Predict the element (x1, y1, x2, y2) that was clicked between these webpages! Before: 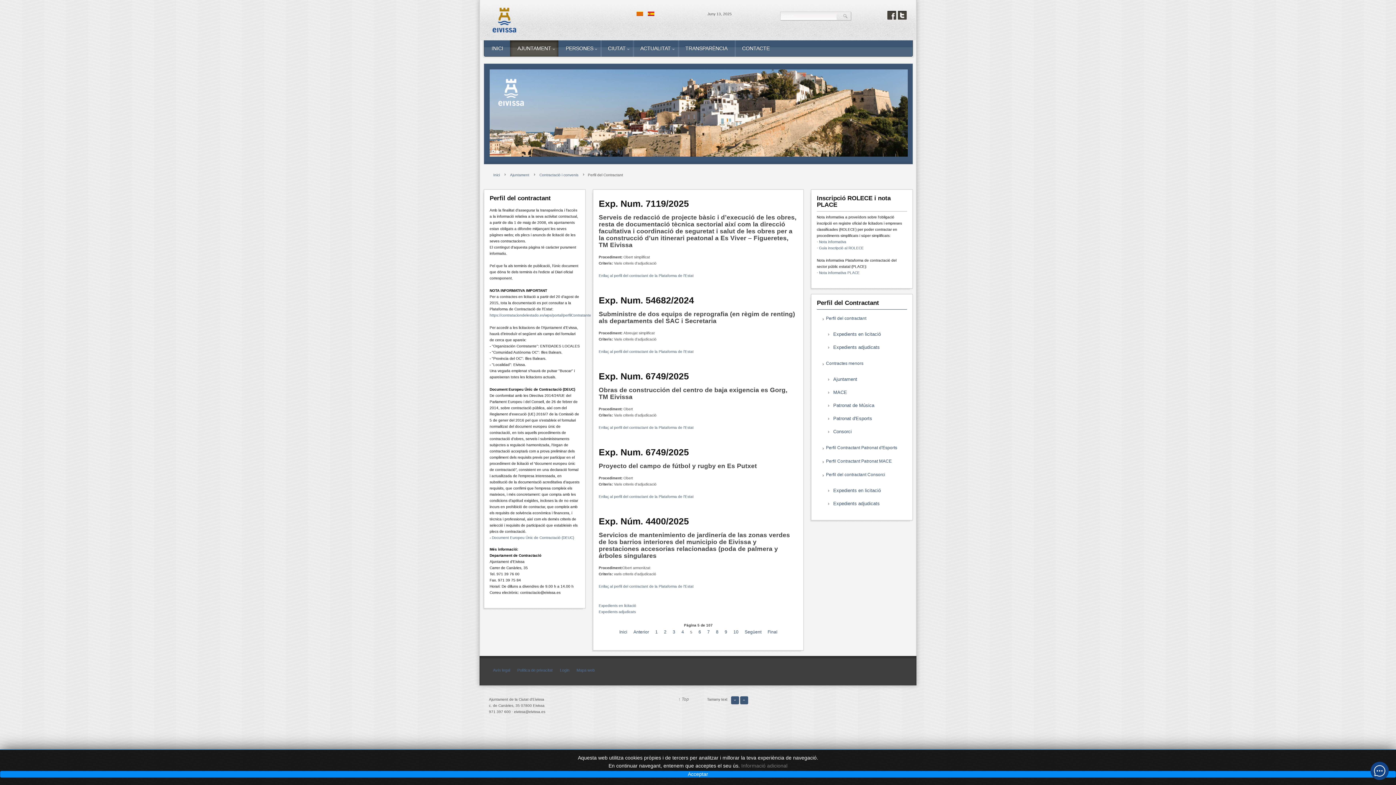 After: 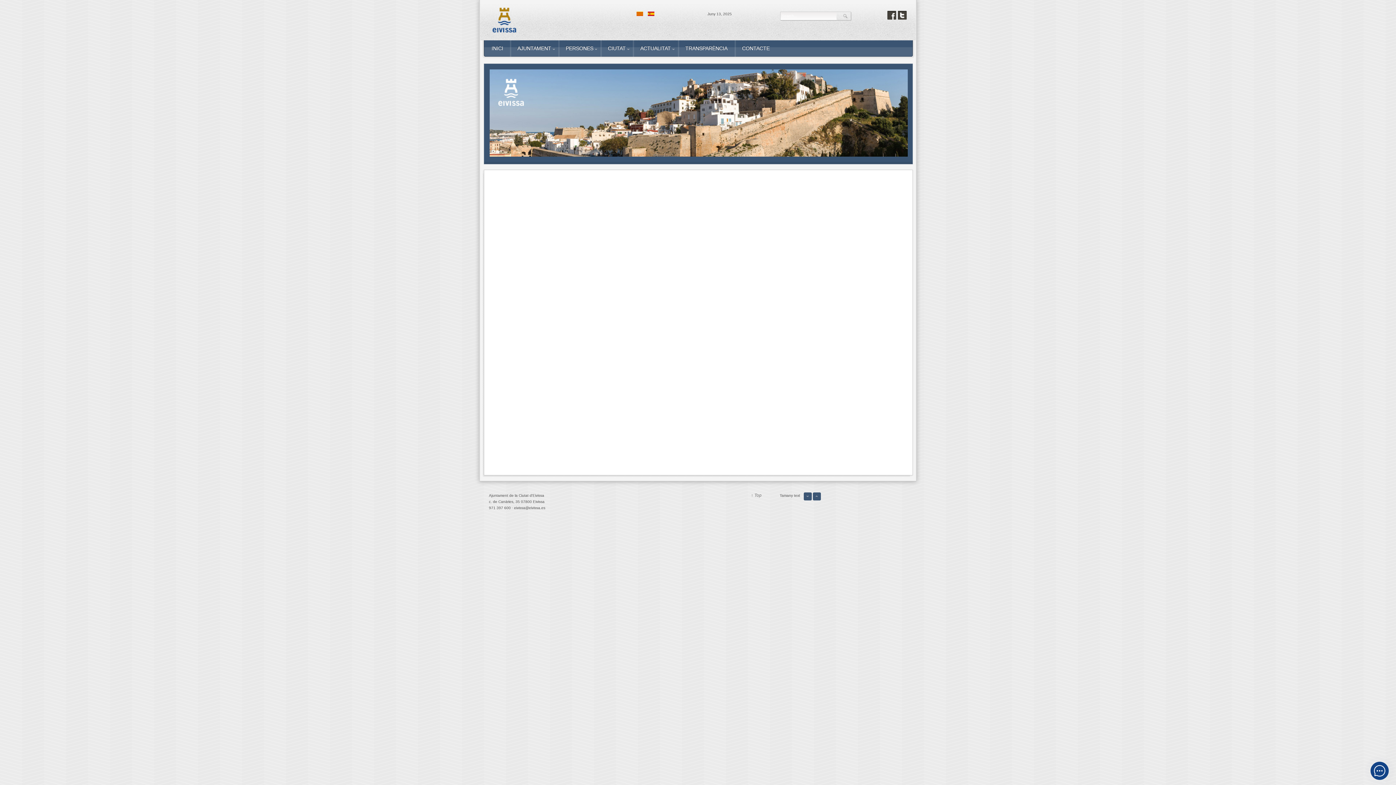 Action: label: Ajuntament bbox: (822, 372, 907, 385)